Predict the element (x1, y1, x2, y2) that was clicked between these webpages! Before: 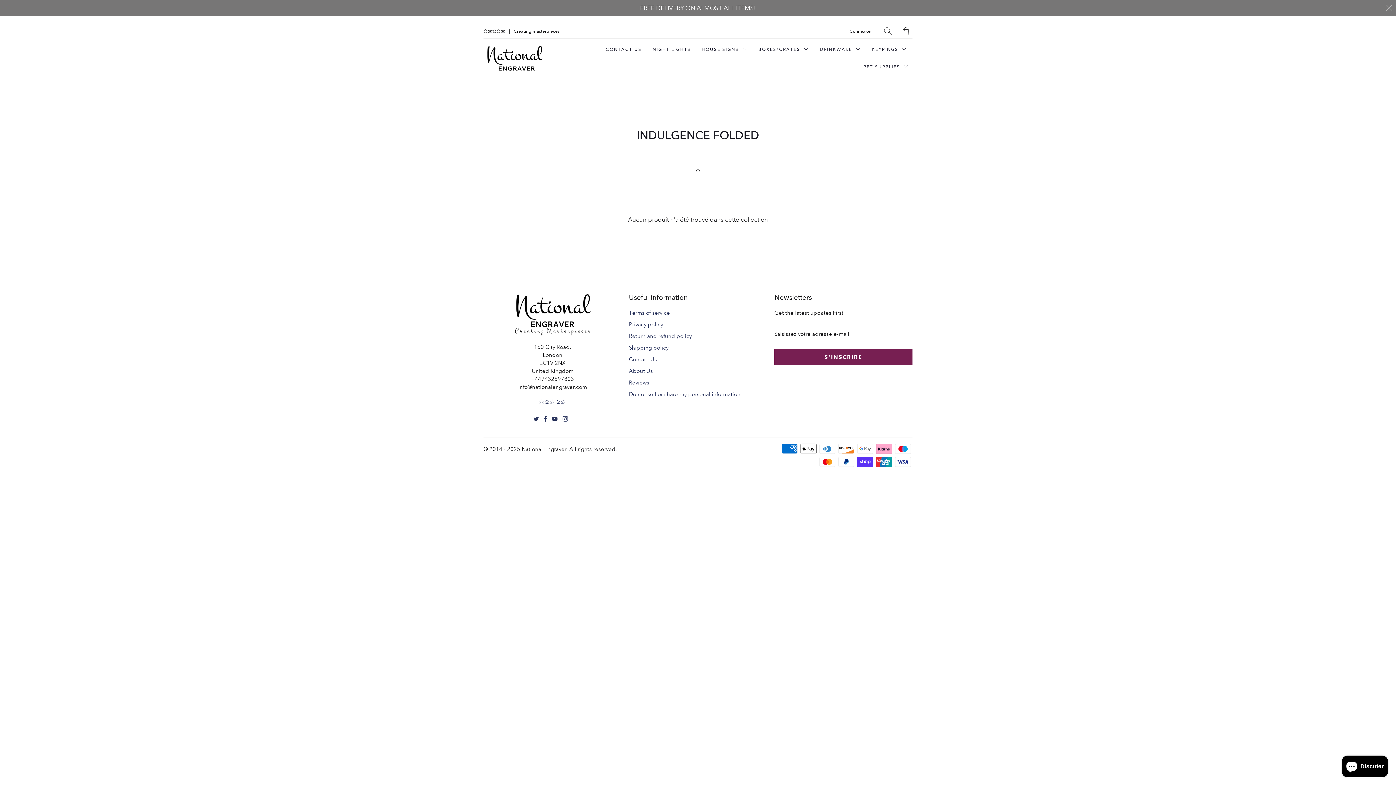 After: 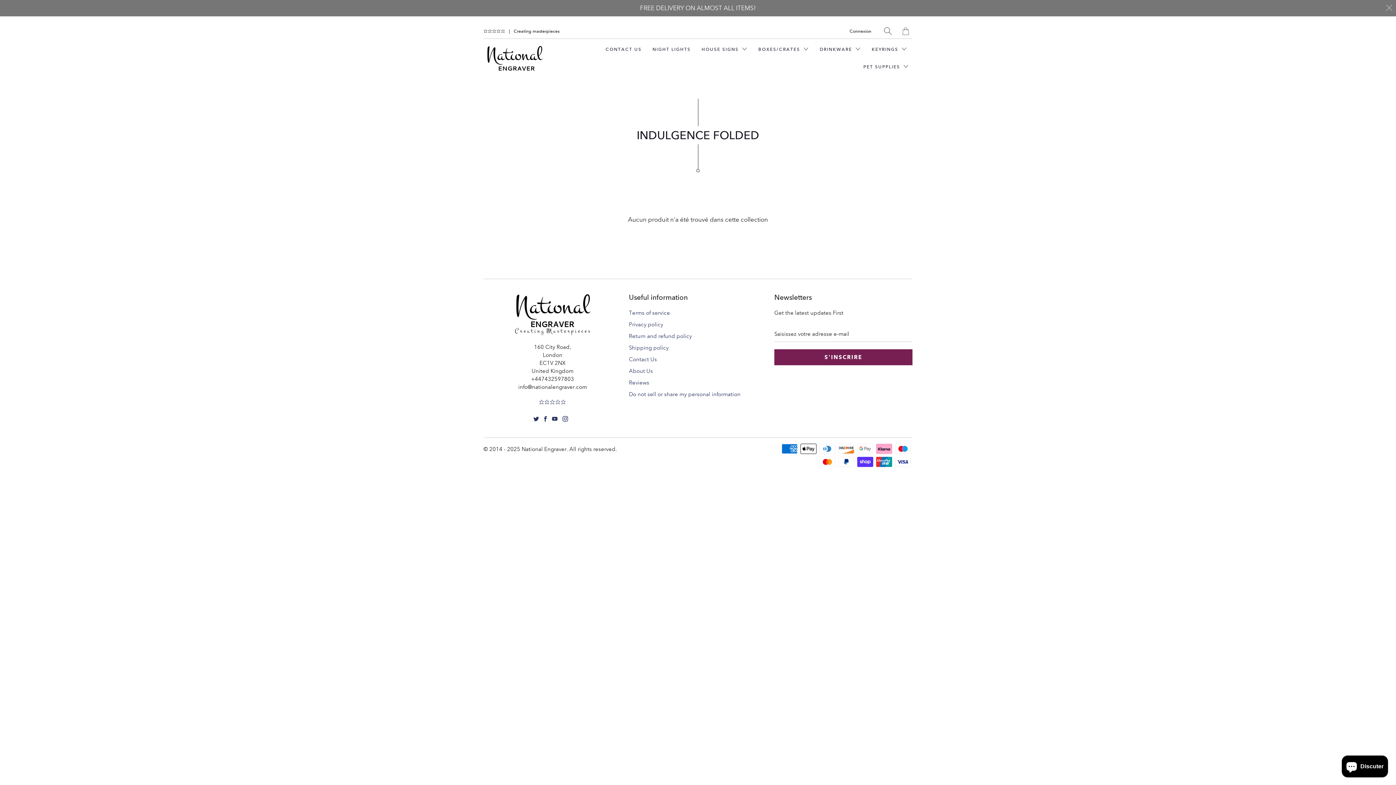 Action: bbox: (483, 27, 505, 34) label: ⭐⭐⭐⭐⭐